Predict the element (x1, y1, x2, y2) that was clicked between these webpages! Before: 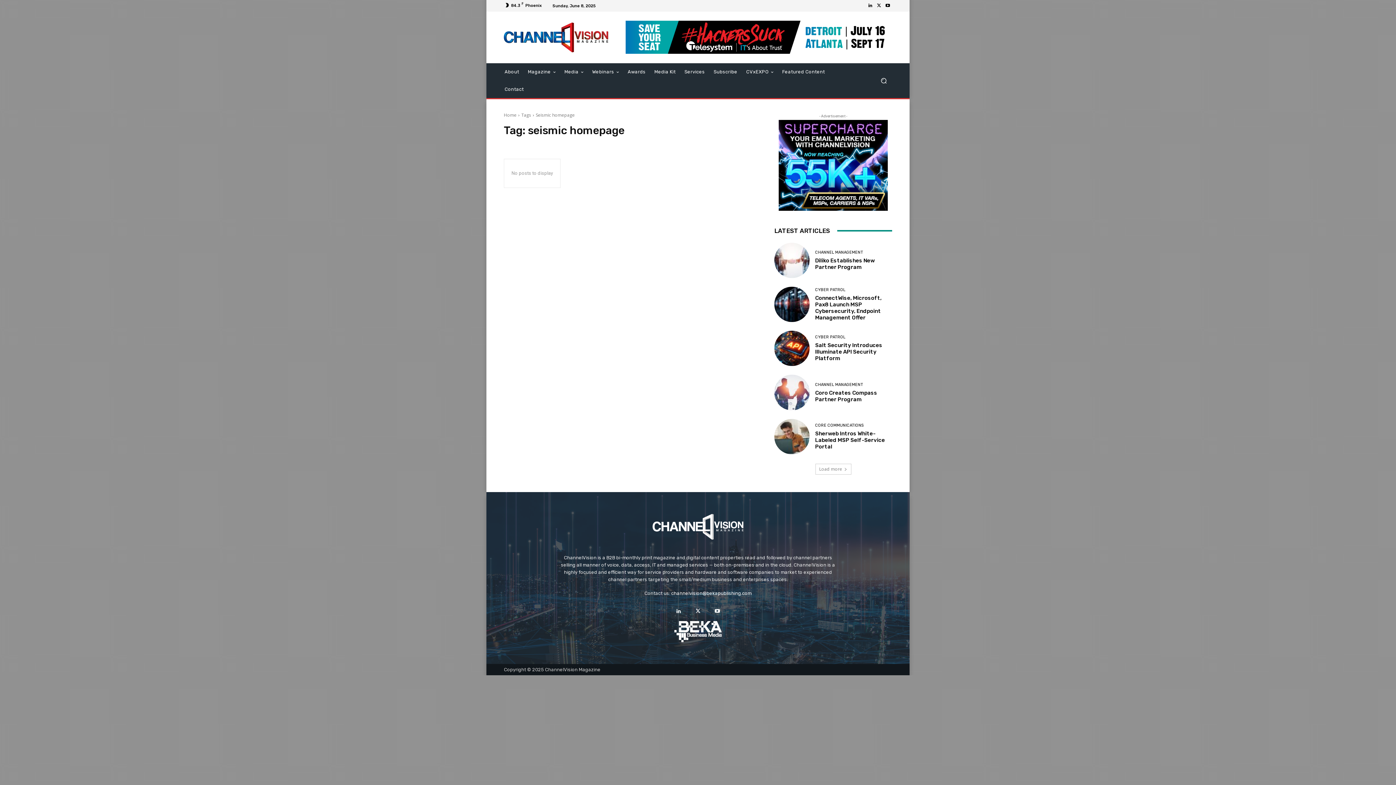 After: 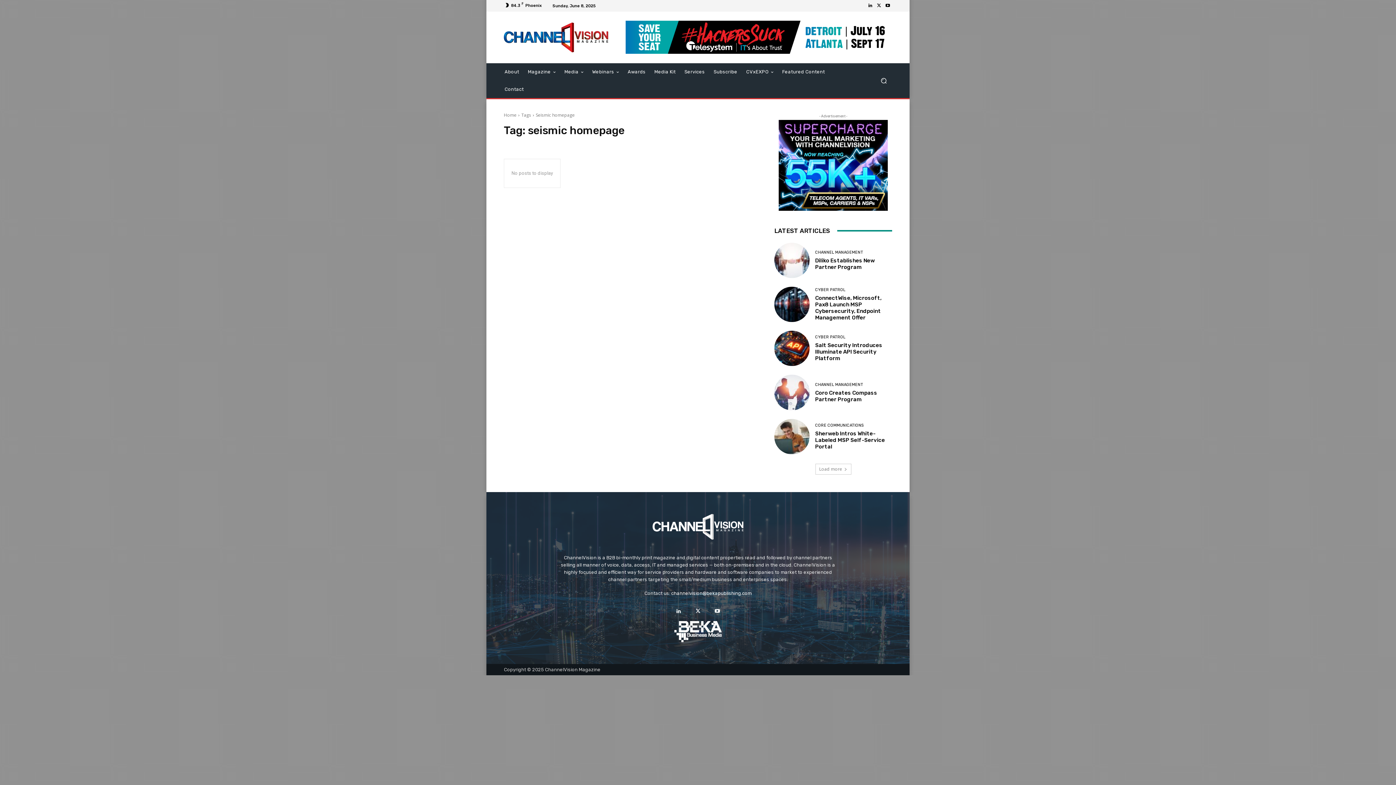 Action: bbox: (671, 604, 685, 618)